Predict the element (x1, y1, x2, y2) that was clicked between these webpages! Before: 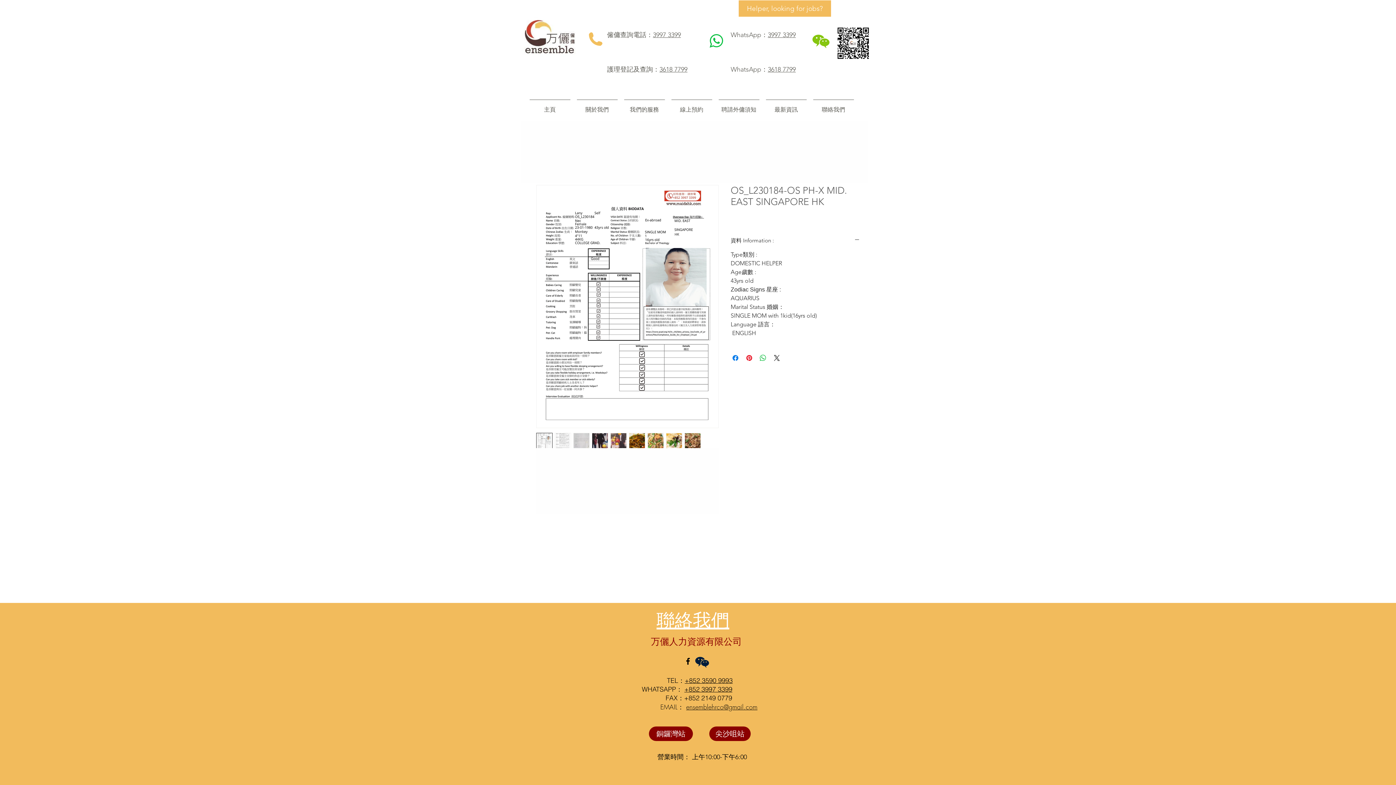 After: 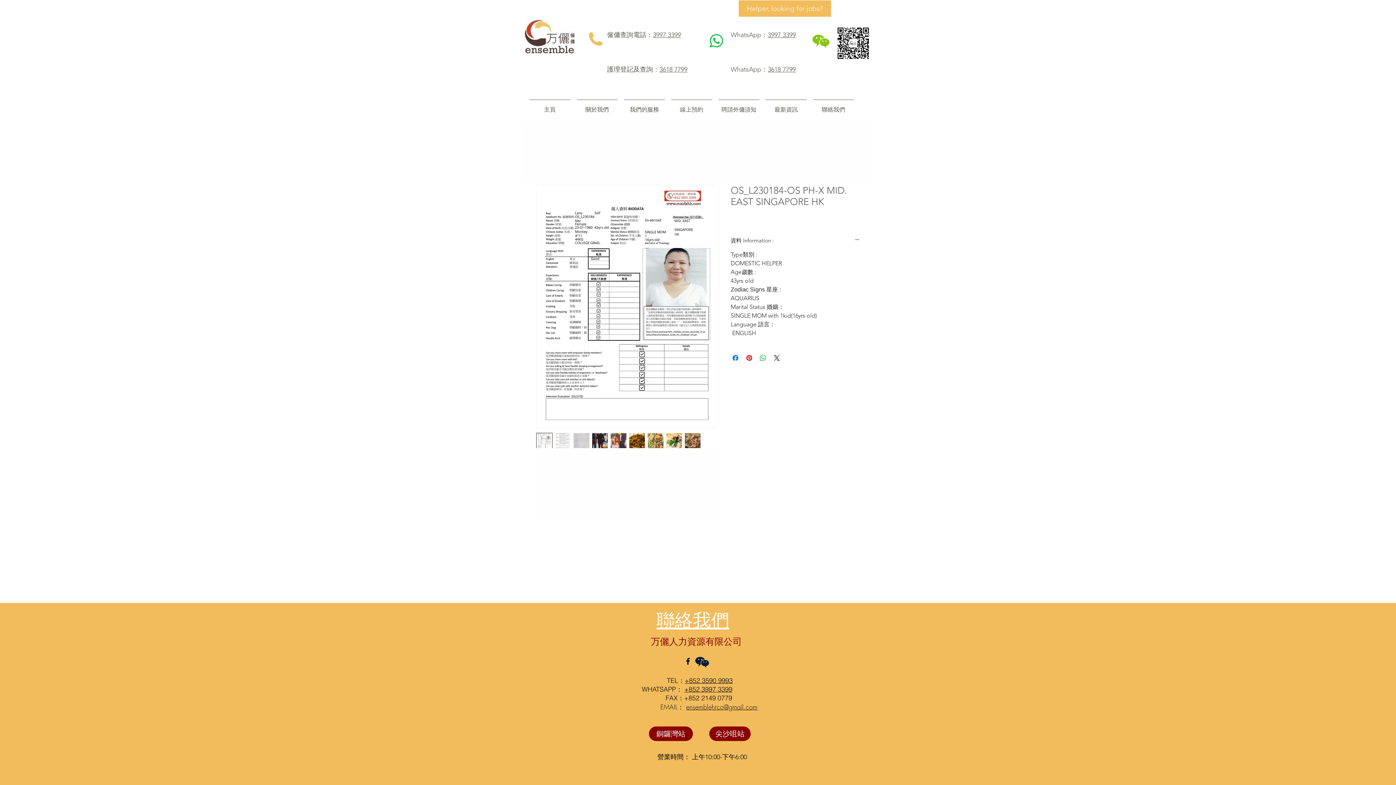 Action: bbox: (659, 65, 687, 73) label: 3618 7799